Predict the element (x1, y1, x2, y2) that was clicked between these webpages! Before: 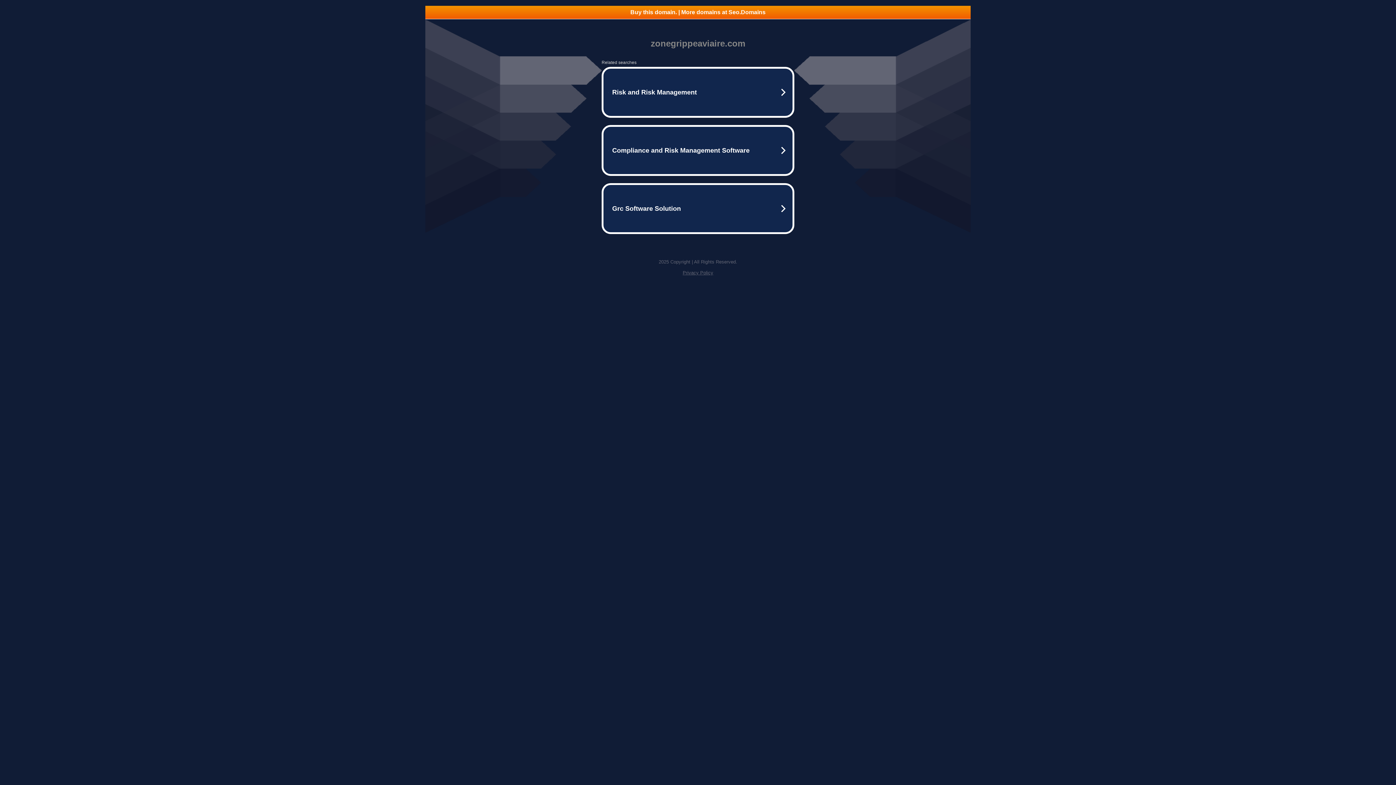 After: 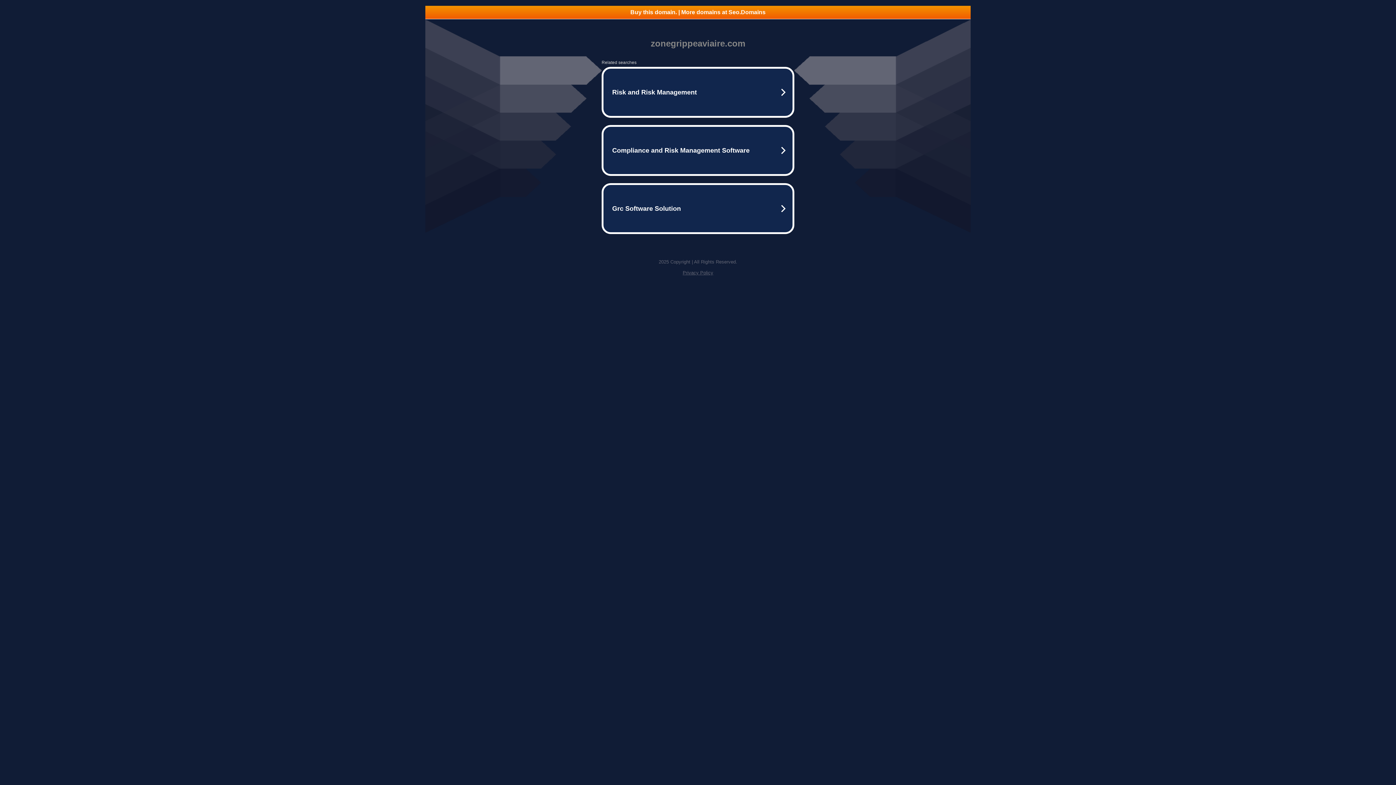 Action: bbox: (425, 5, 970, 18) label: Buy this domain. | More domains at Seo.Domains